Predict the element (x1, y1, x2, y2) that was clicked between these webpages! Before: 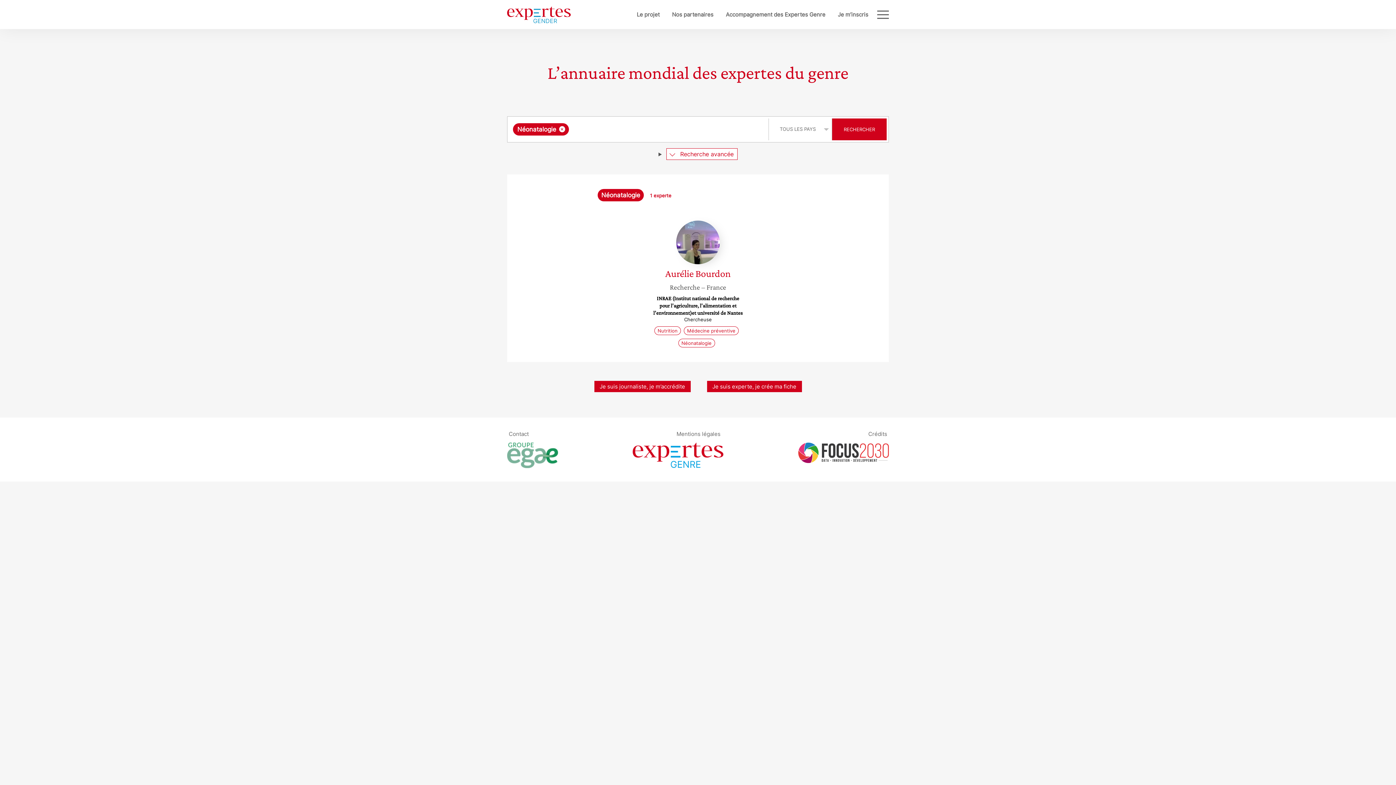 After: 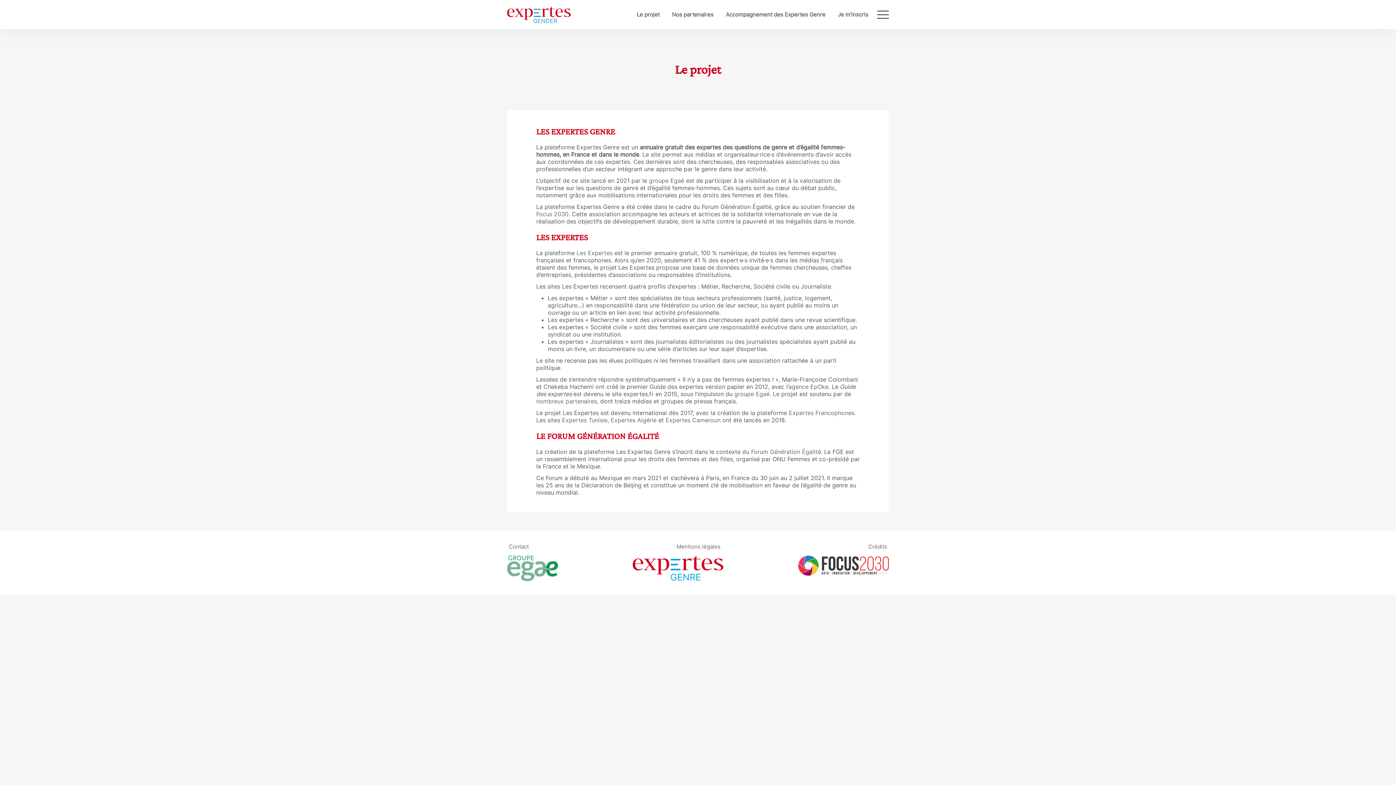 Action: bbox: (635, 9, 661, 19) label: Le projet